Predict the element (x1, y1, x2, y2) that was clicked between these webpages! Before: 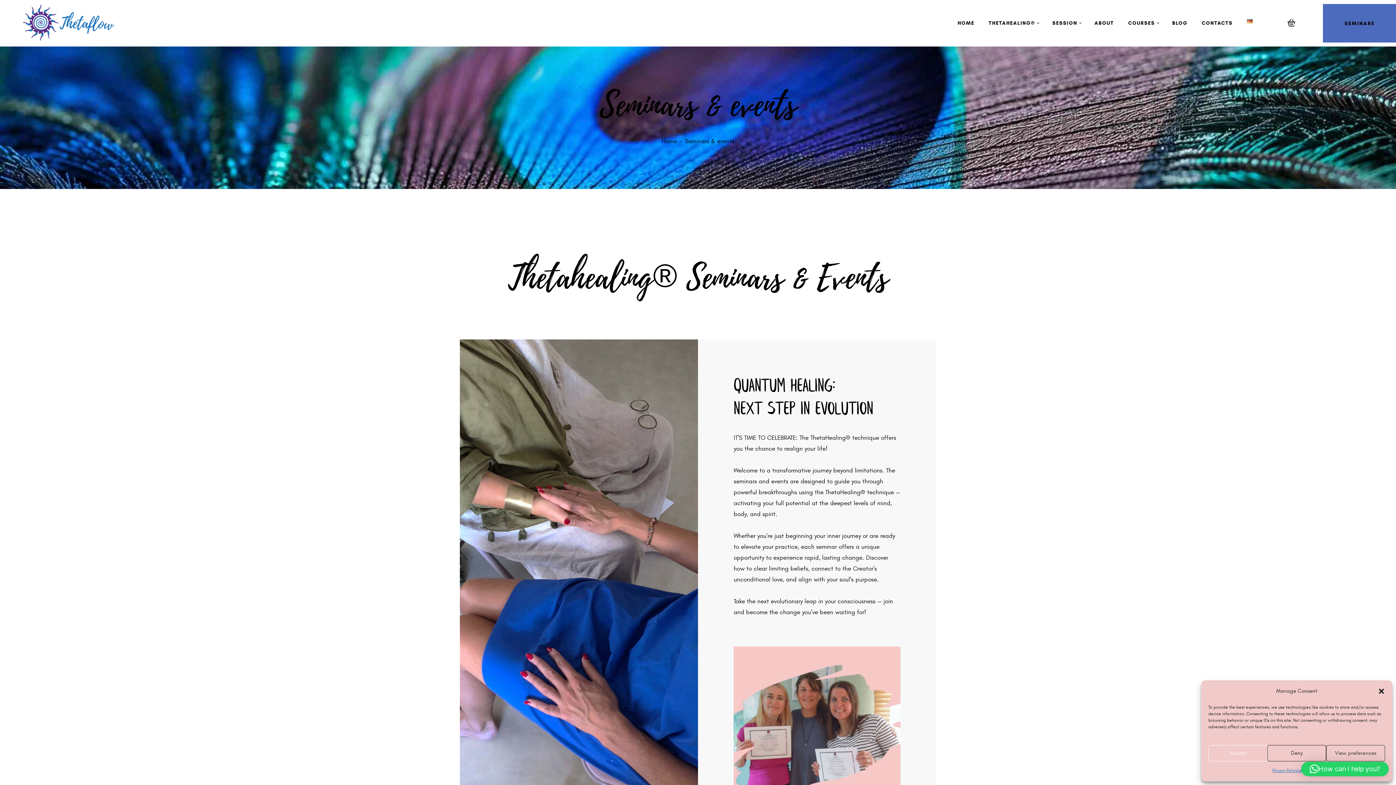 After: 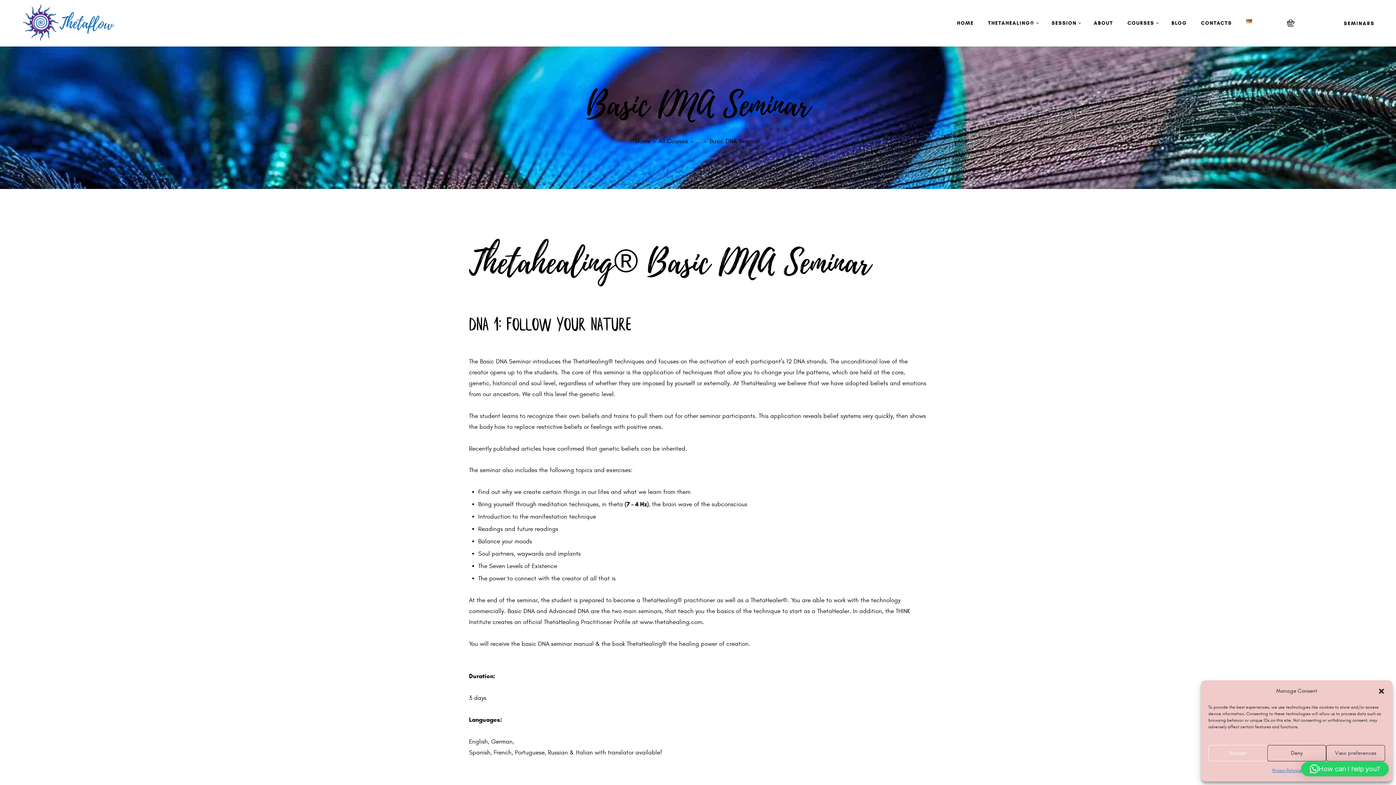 Action: bbox: (1121, 14, 1165, 32) label: COURSES